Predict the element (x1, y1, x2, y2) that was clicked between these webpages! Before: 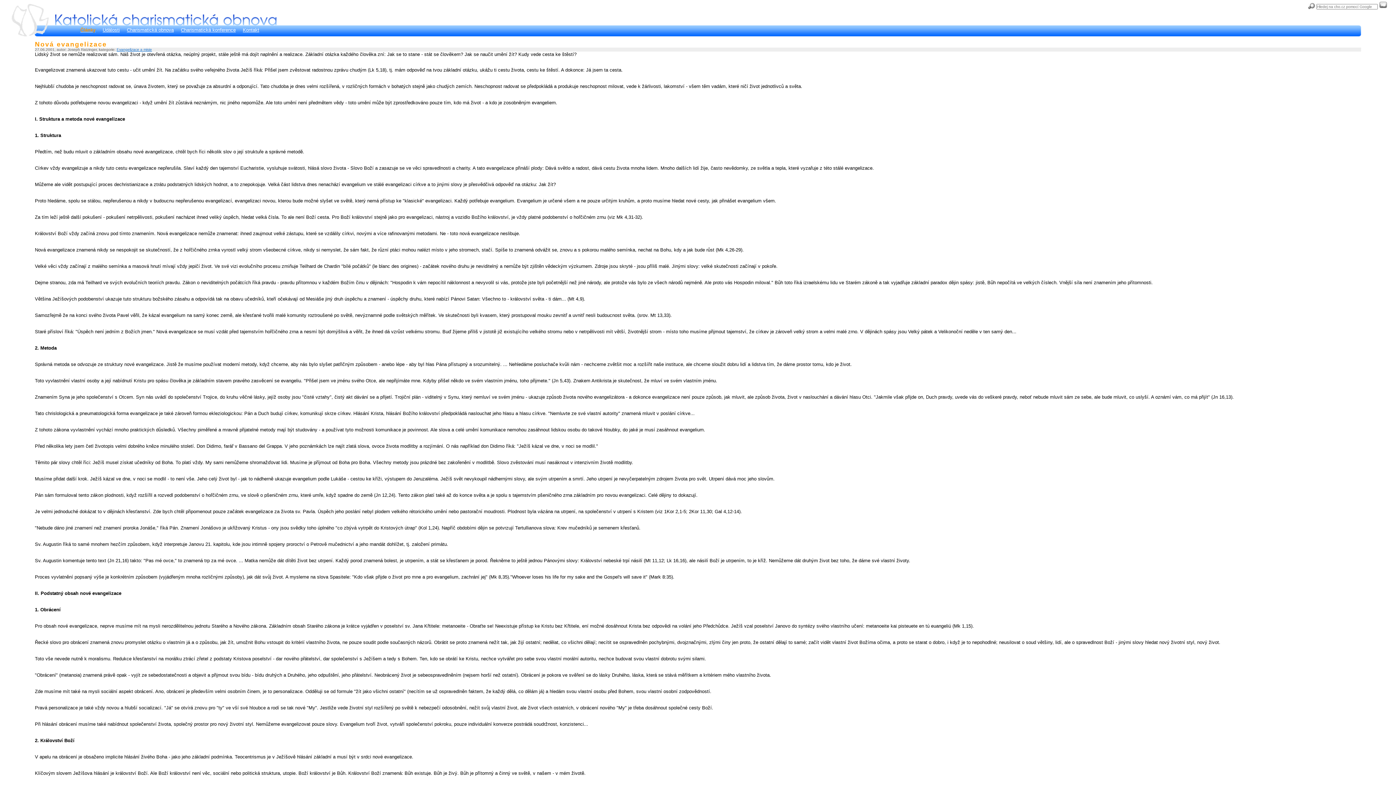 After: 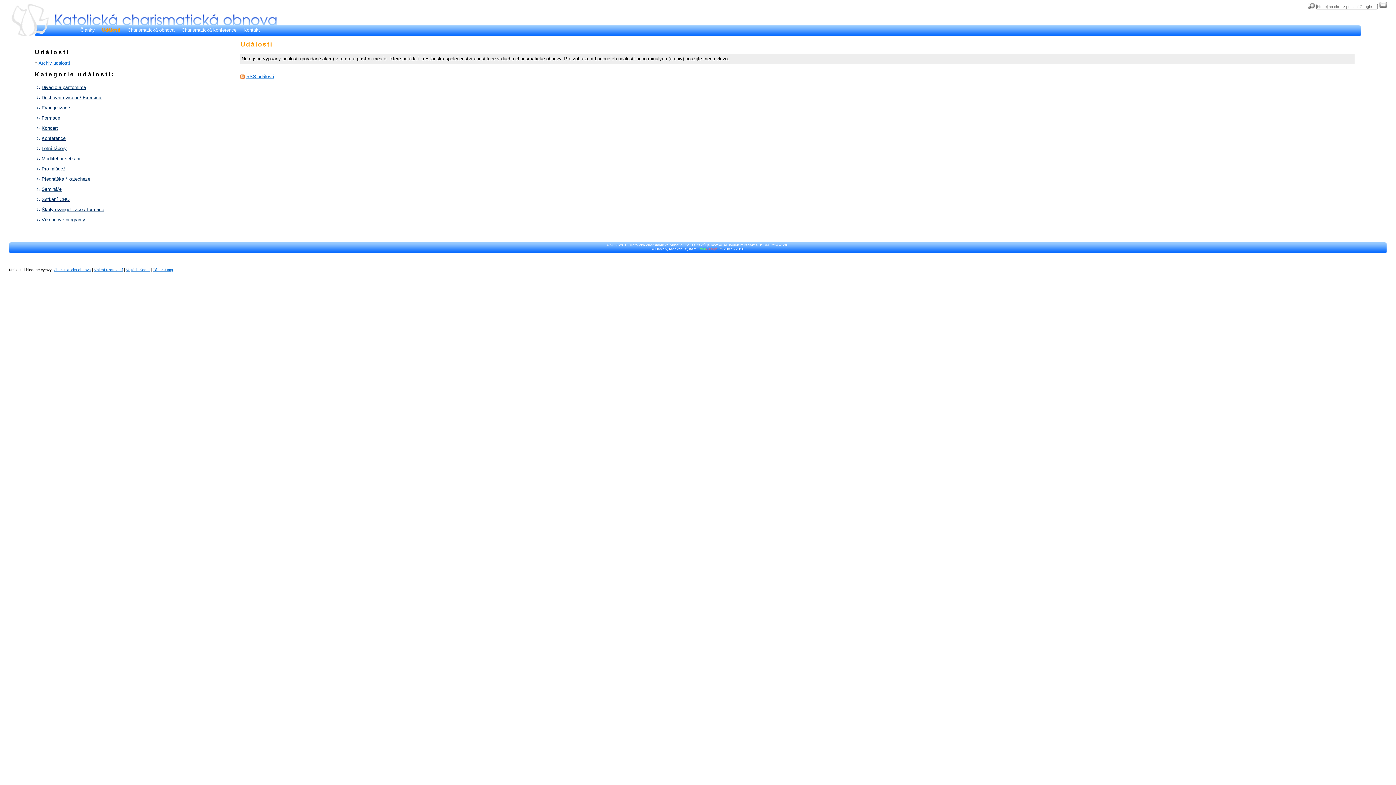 Action: bbox: (102, 26, 119, 33) label: Události